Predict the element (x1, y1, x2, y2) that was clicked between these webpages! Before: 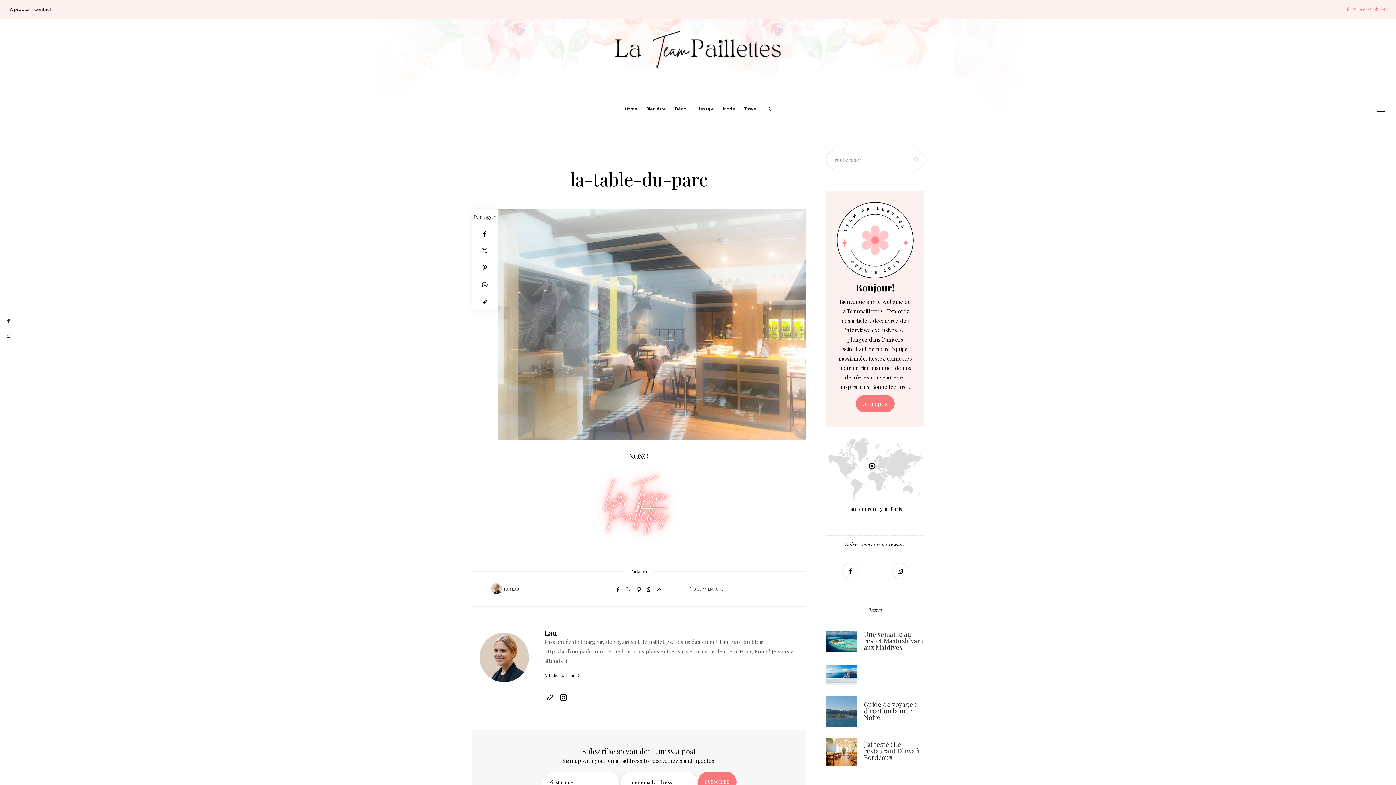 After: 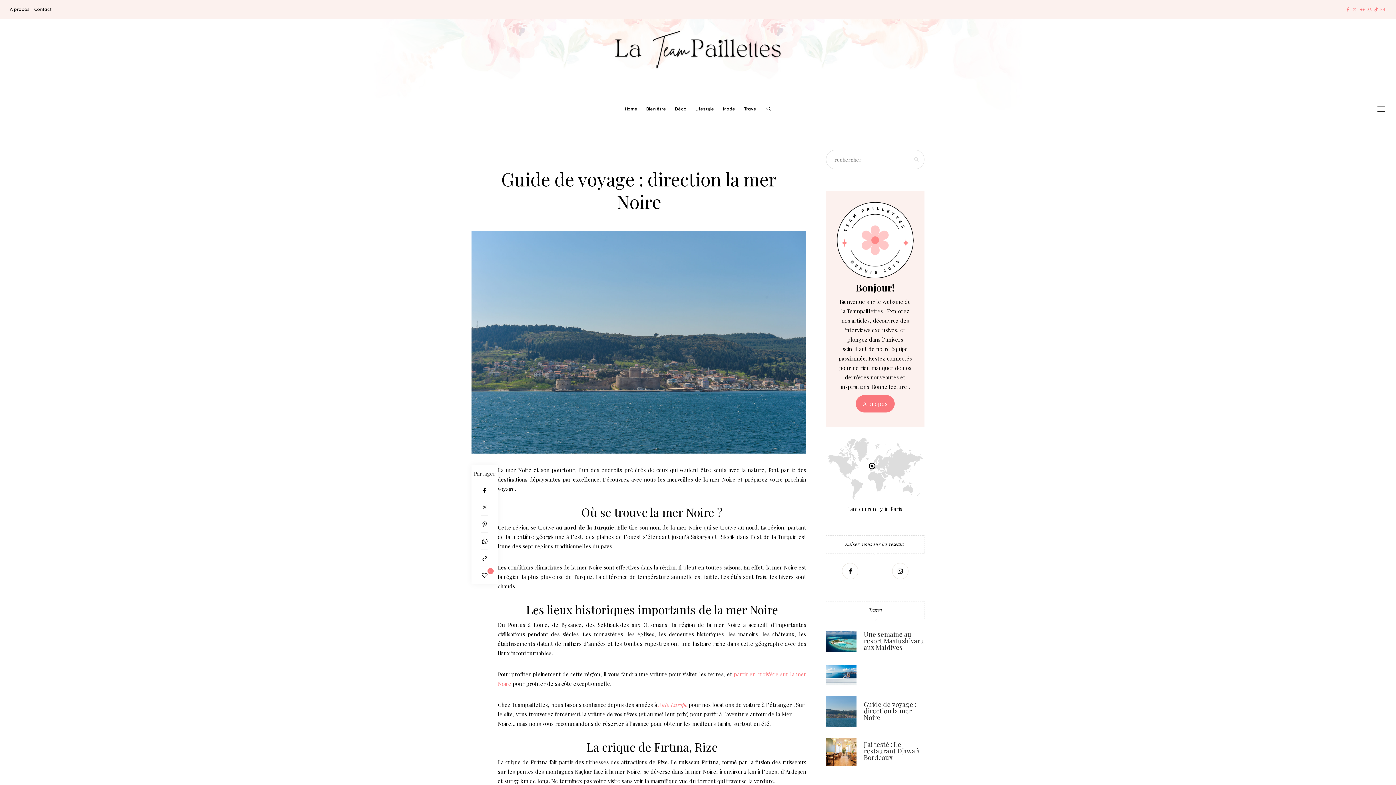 Action: bbox: (826, 696, 856, 727)